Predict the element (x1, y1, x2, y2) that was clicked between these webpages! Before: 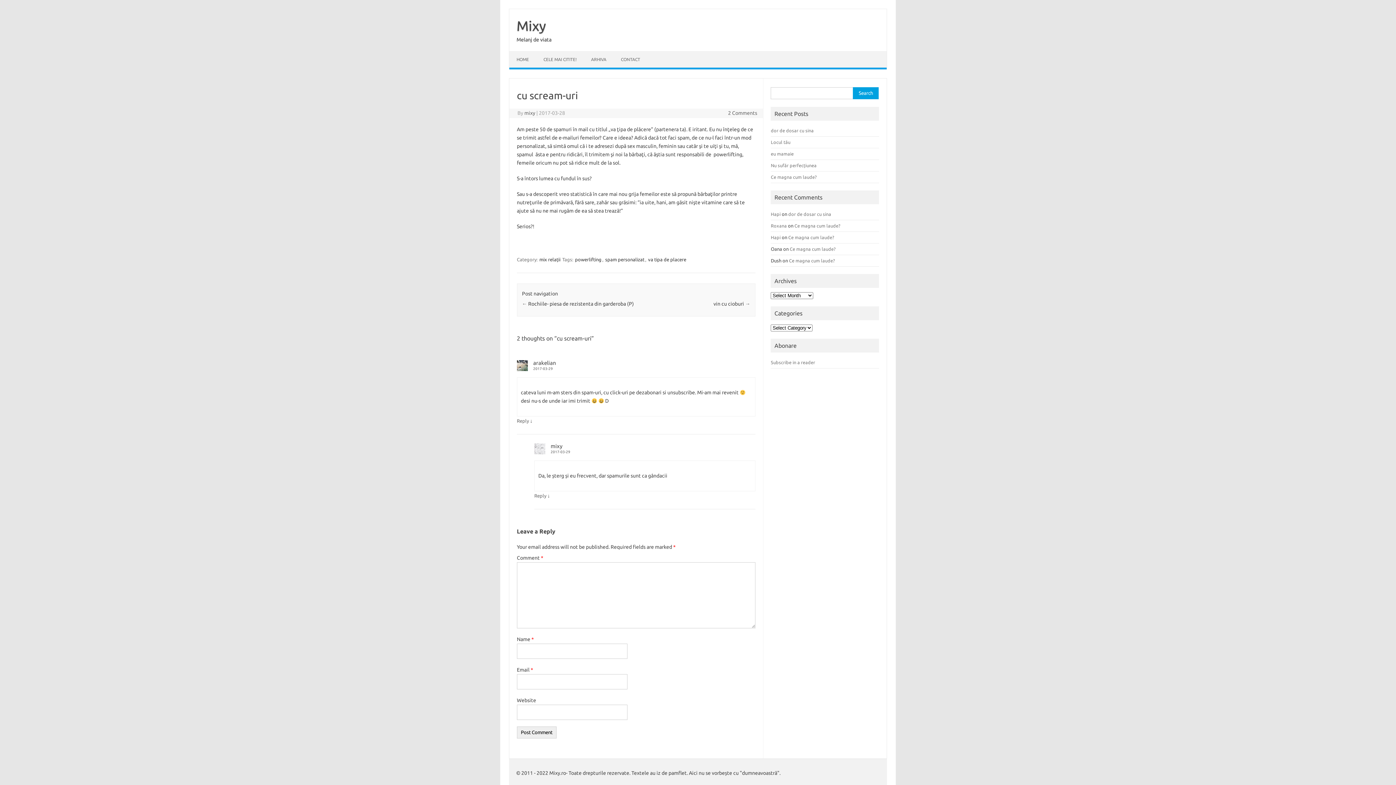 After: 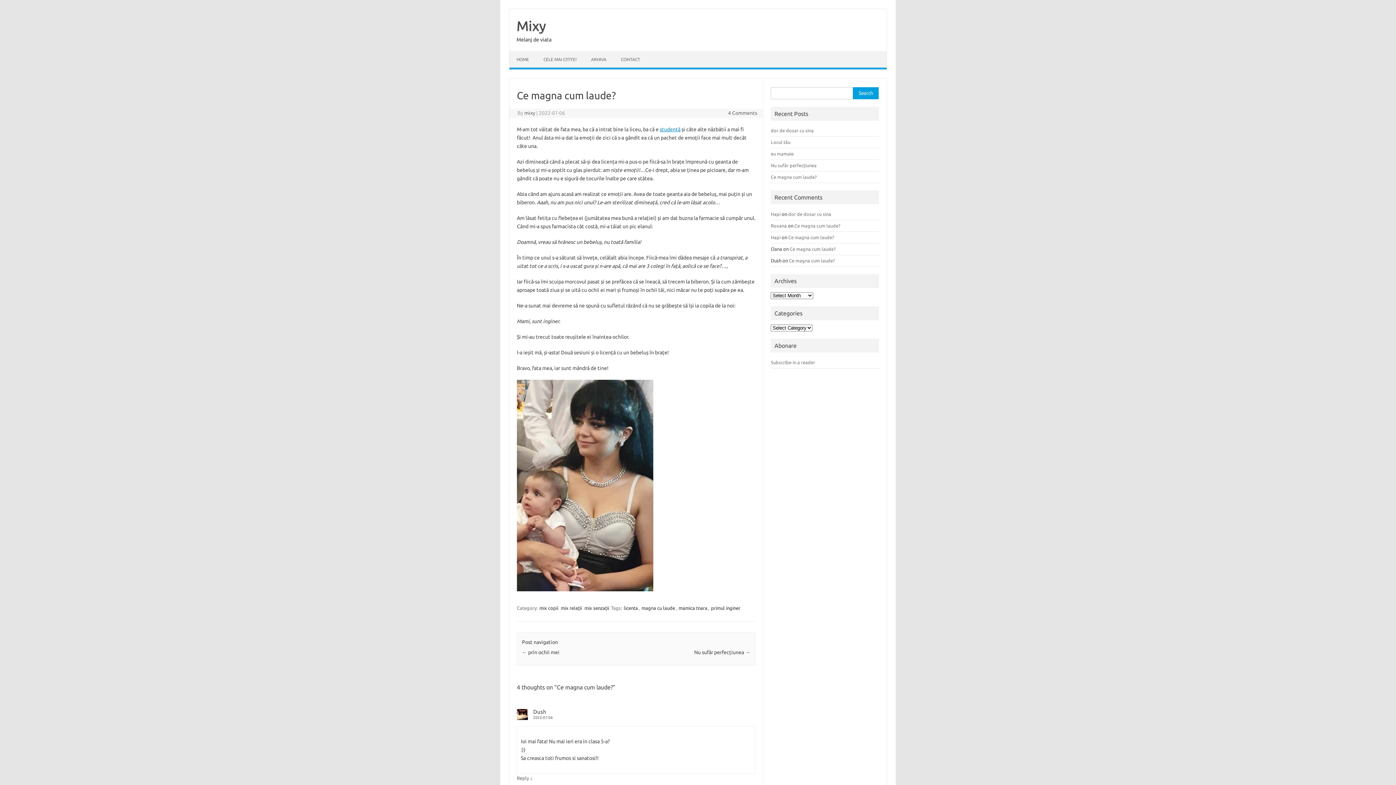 Action: bbox: (771, 174, 816, 179) label: Ce magna cum laude?